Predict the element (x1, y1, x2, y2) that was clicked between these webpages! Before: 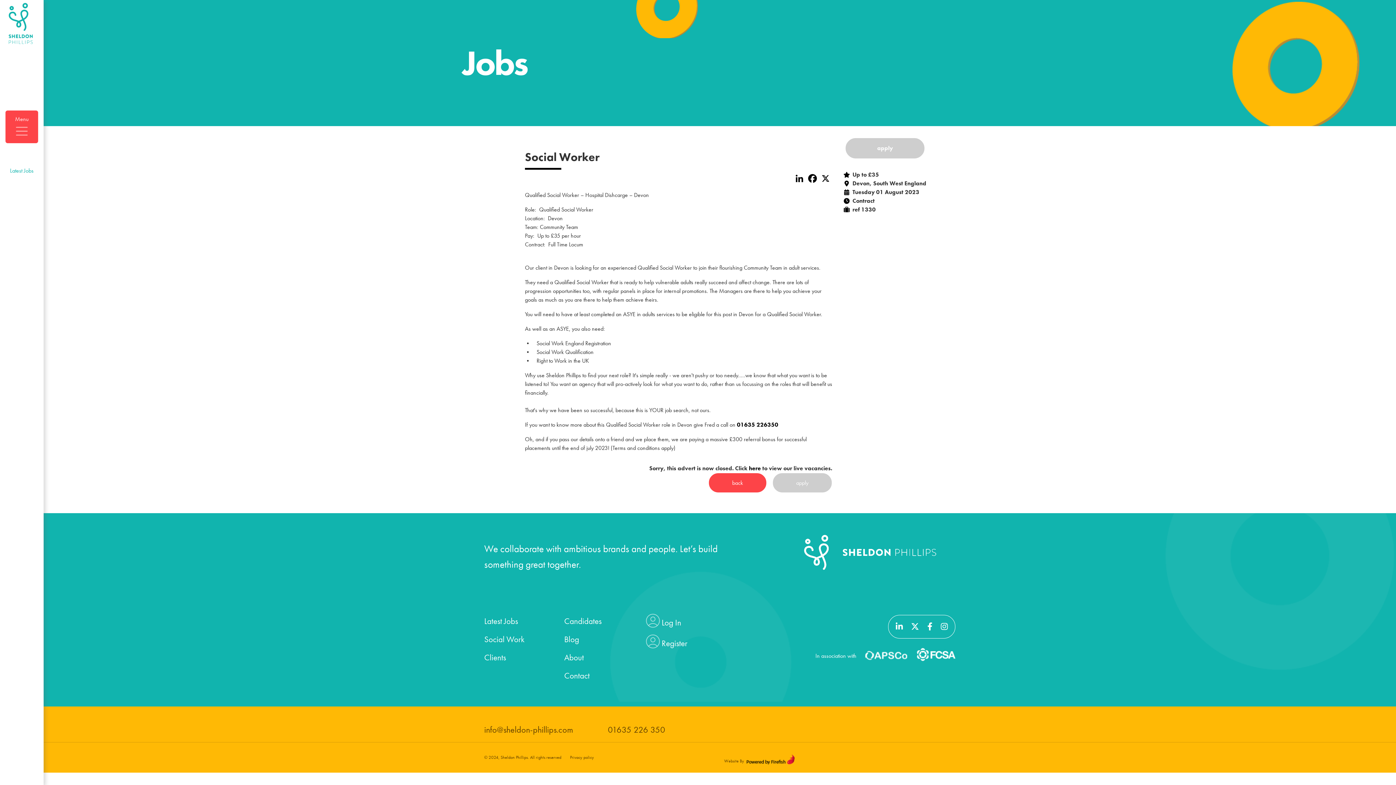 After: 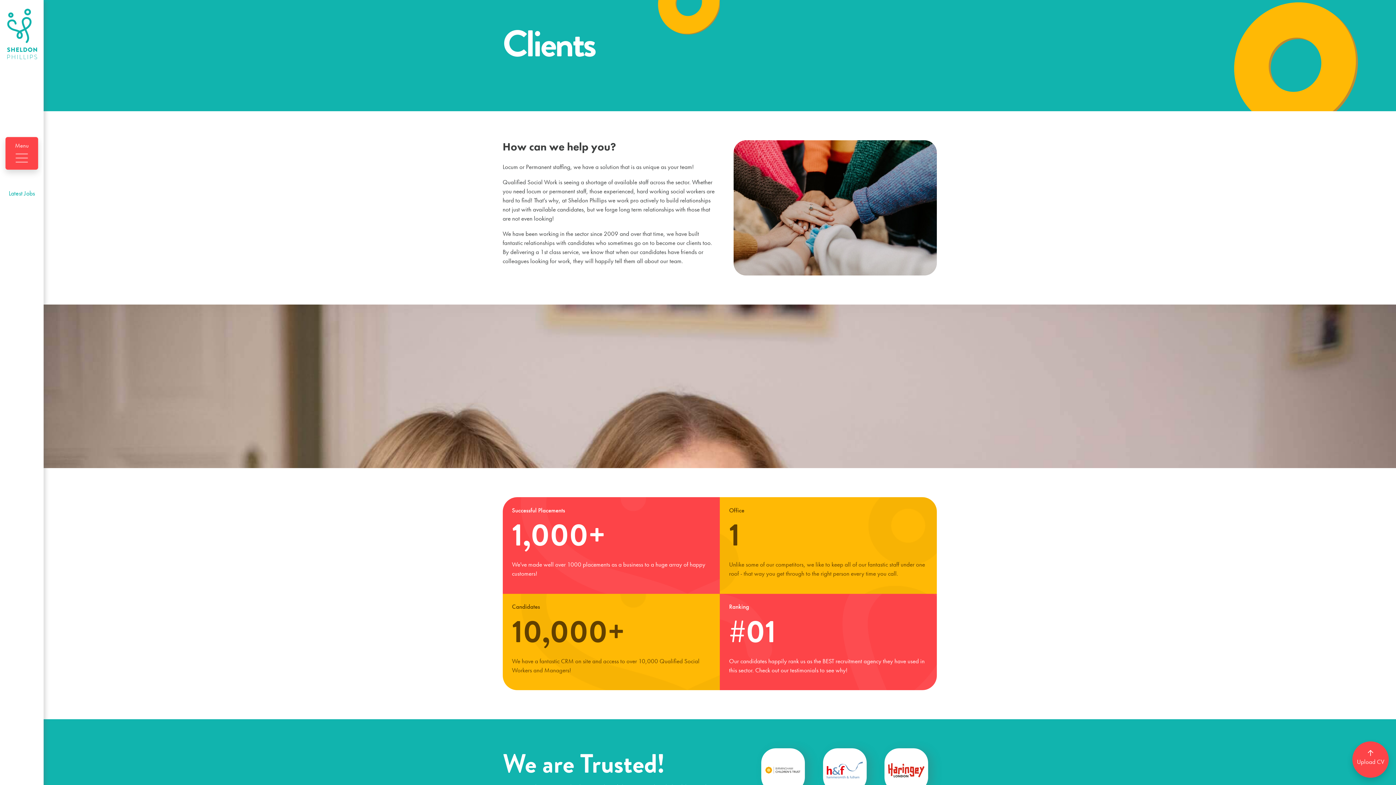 Action: bbox: (484, 648, 555, 666) label: Clients